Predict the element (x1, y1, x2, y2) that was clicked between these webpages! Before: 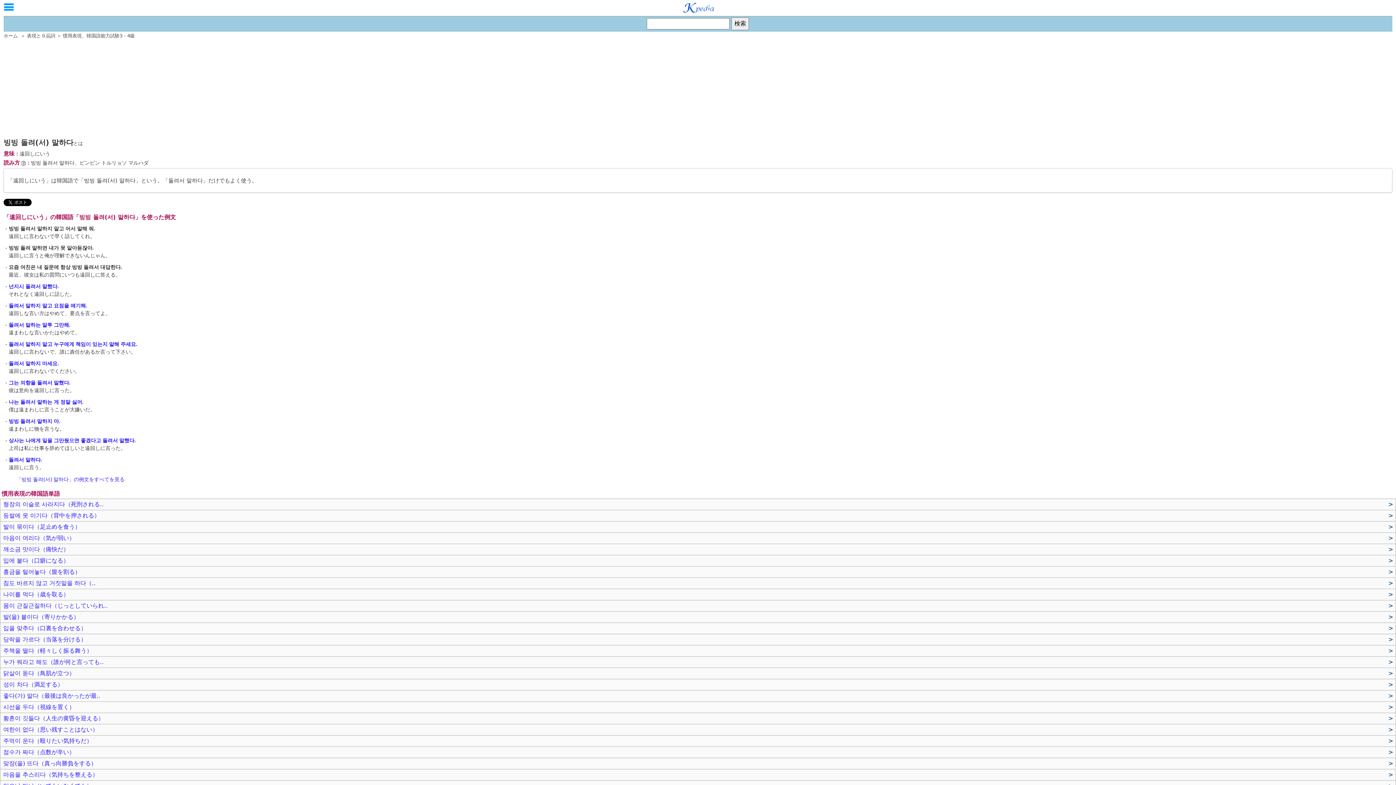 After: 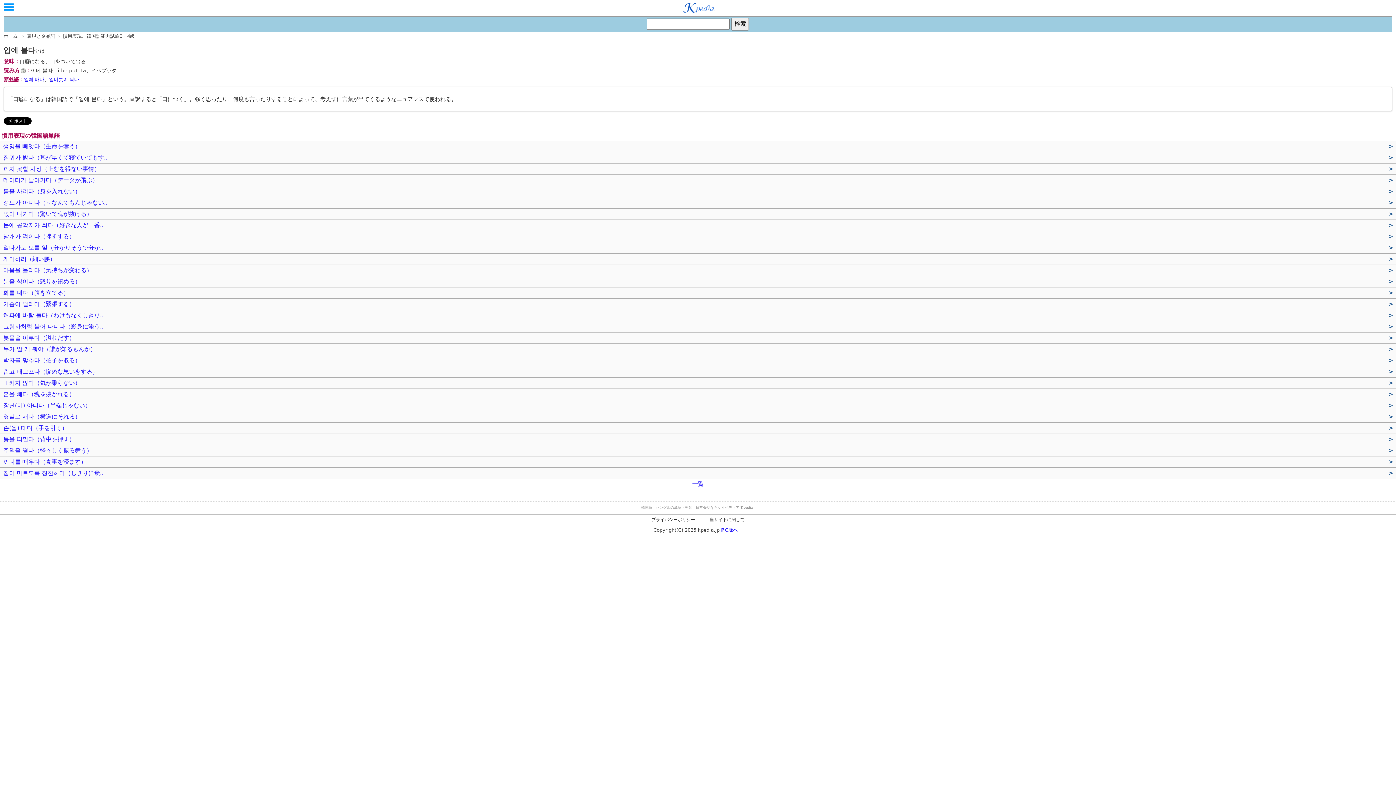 Action: bbox: (3, 557, 69, 564) label: 입에 붙다（口癖になる）